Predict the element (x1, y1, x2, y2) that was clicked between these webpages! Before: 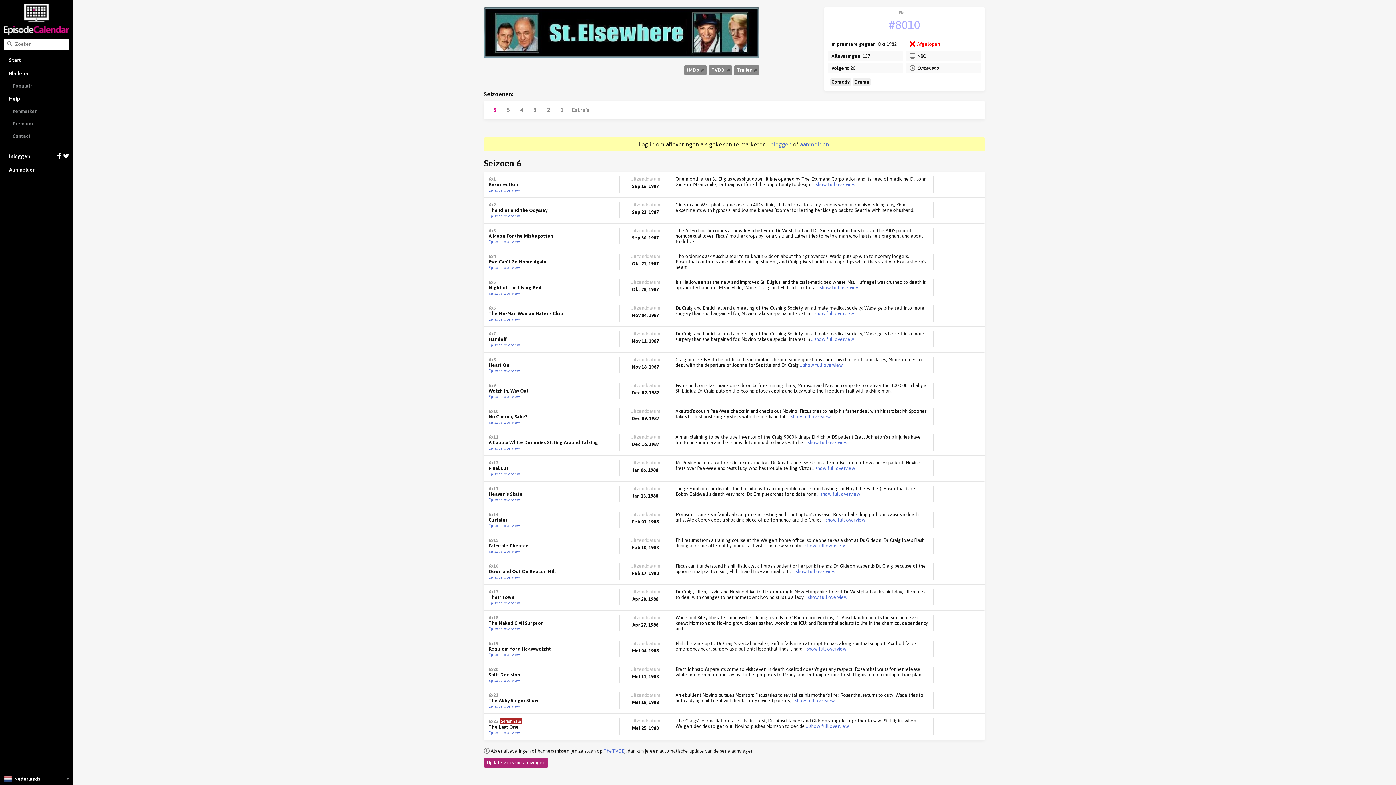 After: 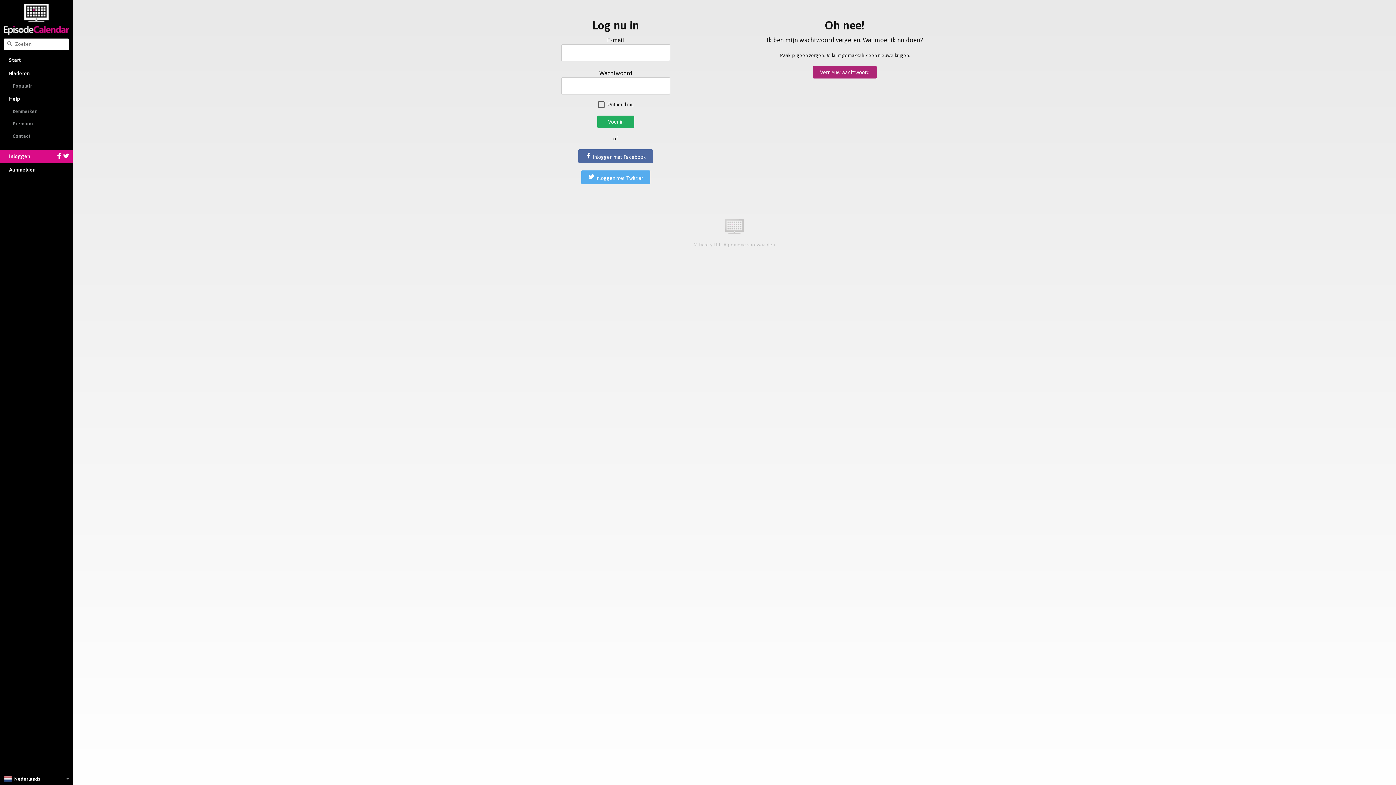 Action: bbox: (768, 141, 791, 147) label: Inloggen